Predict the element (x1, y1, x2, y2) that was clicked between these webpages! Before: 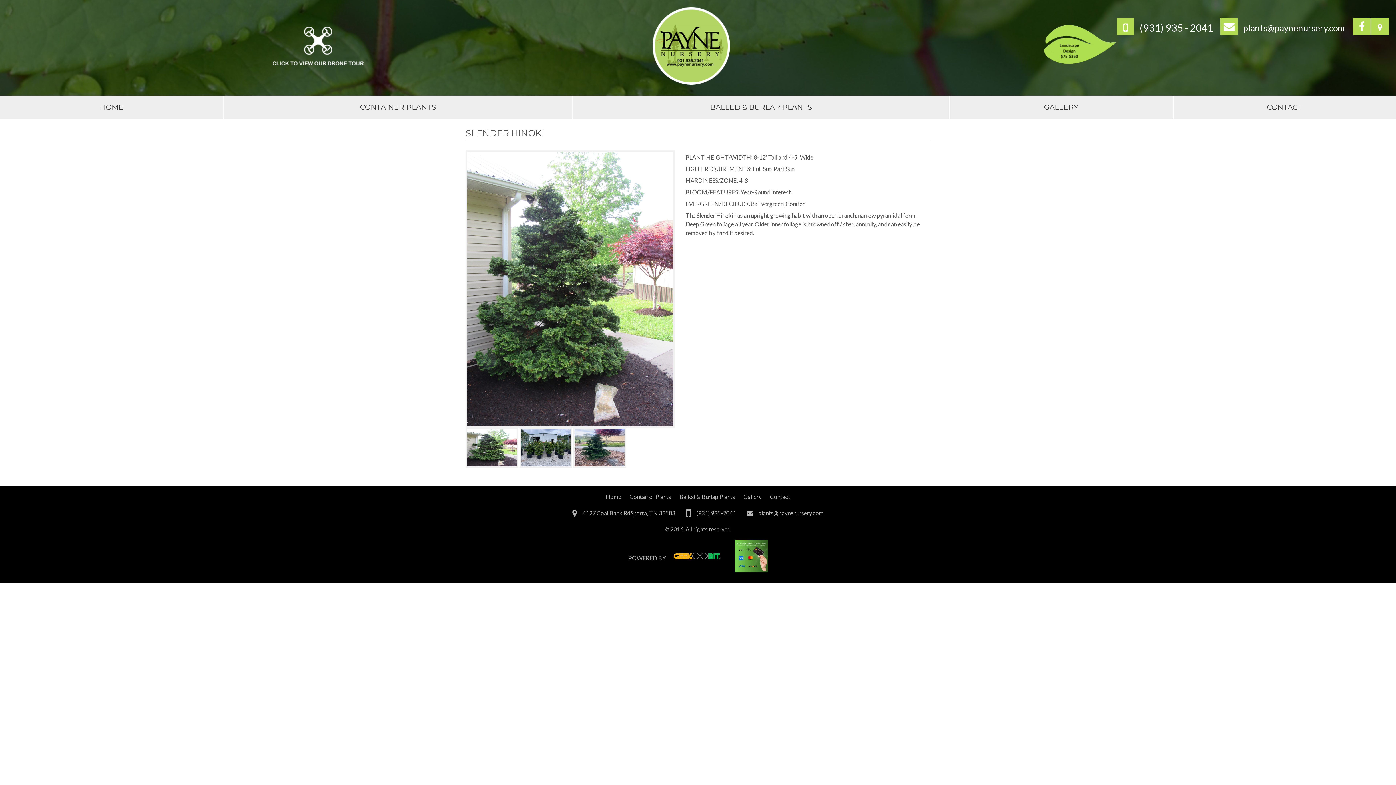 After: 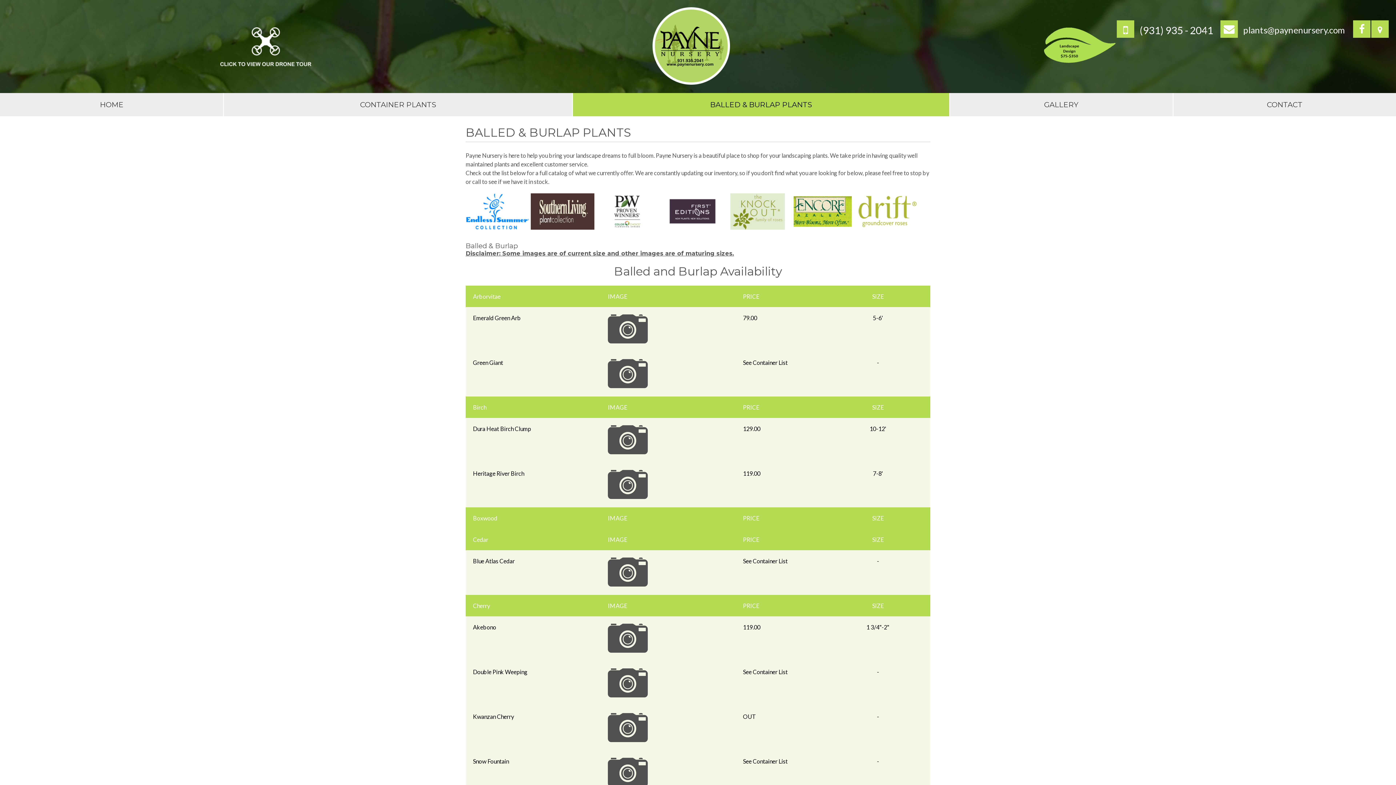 Action: label: BALLED & BURLAP PLANTS bbox: (573, 95, 949, 118)